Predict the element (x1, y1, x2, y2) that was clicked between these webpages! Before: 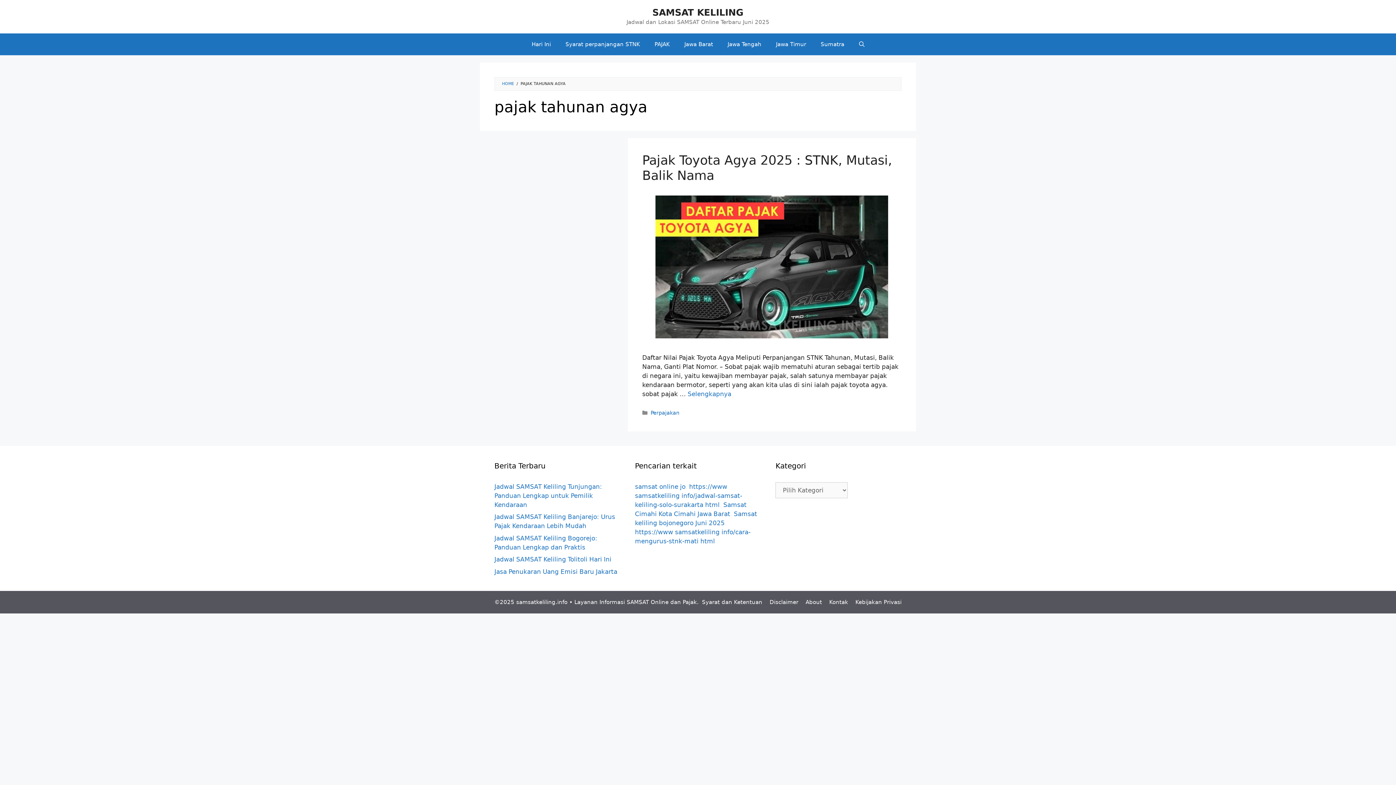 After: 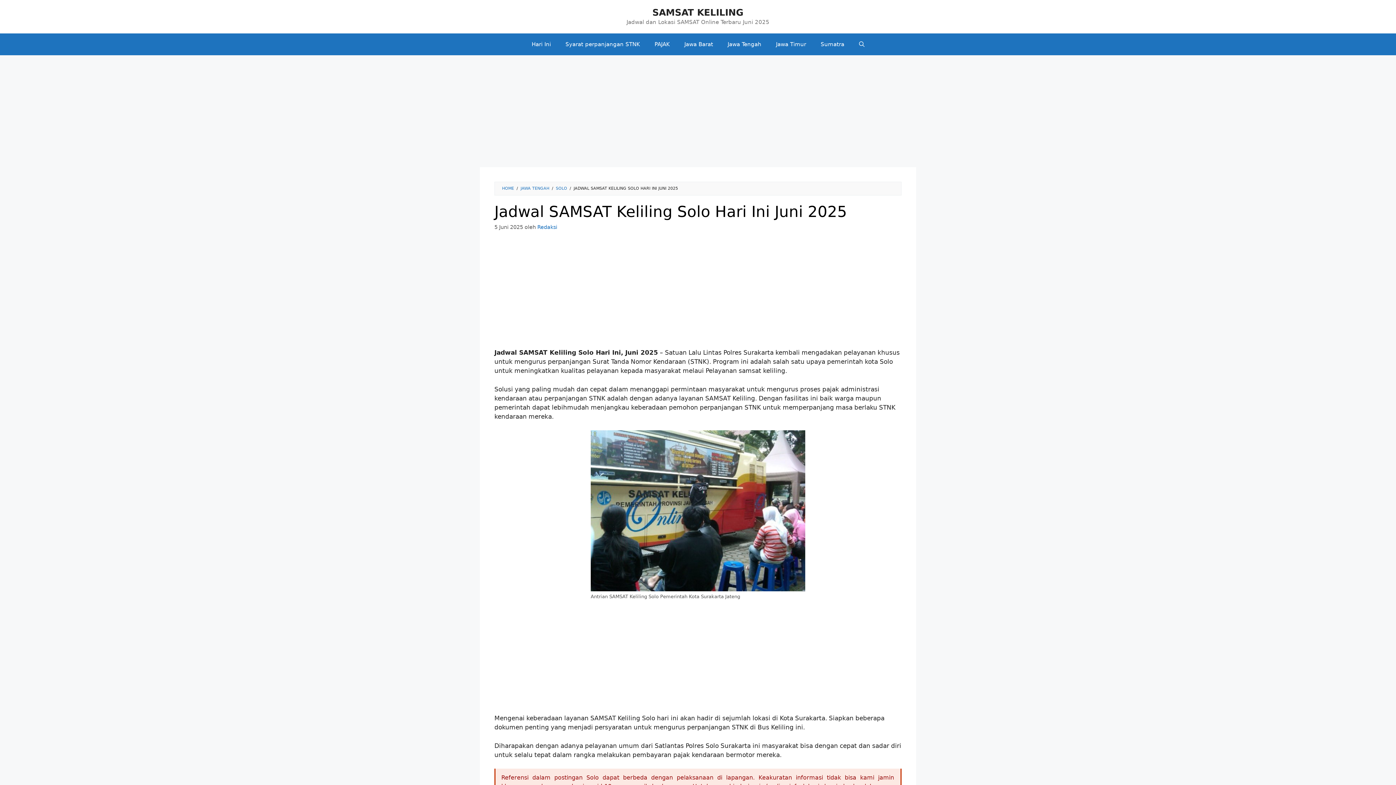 Action: label: https://www samsatkeliling info/jadwal-samsat-keliling-solo-surakarta html bbox: (635, 483, 742, 508)